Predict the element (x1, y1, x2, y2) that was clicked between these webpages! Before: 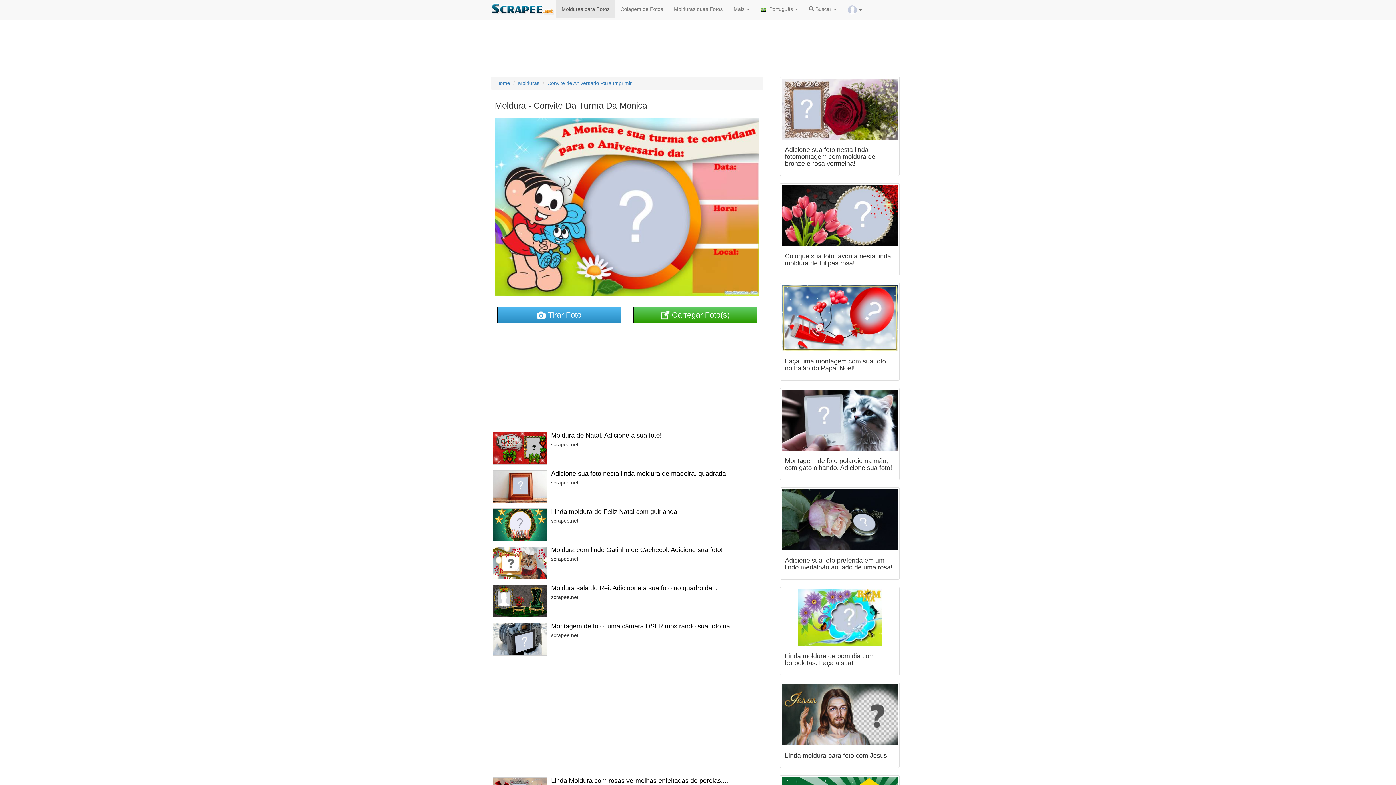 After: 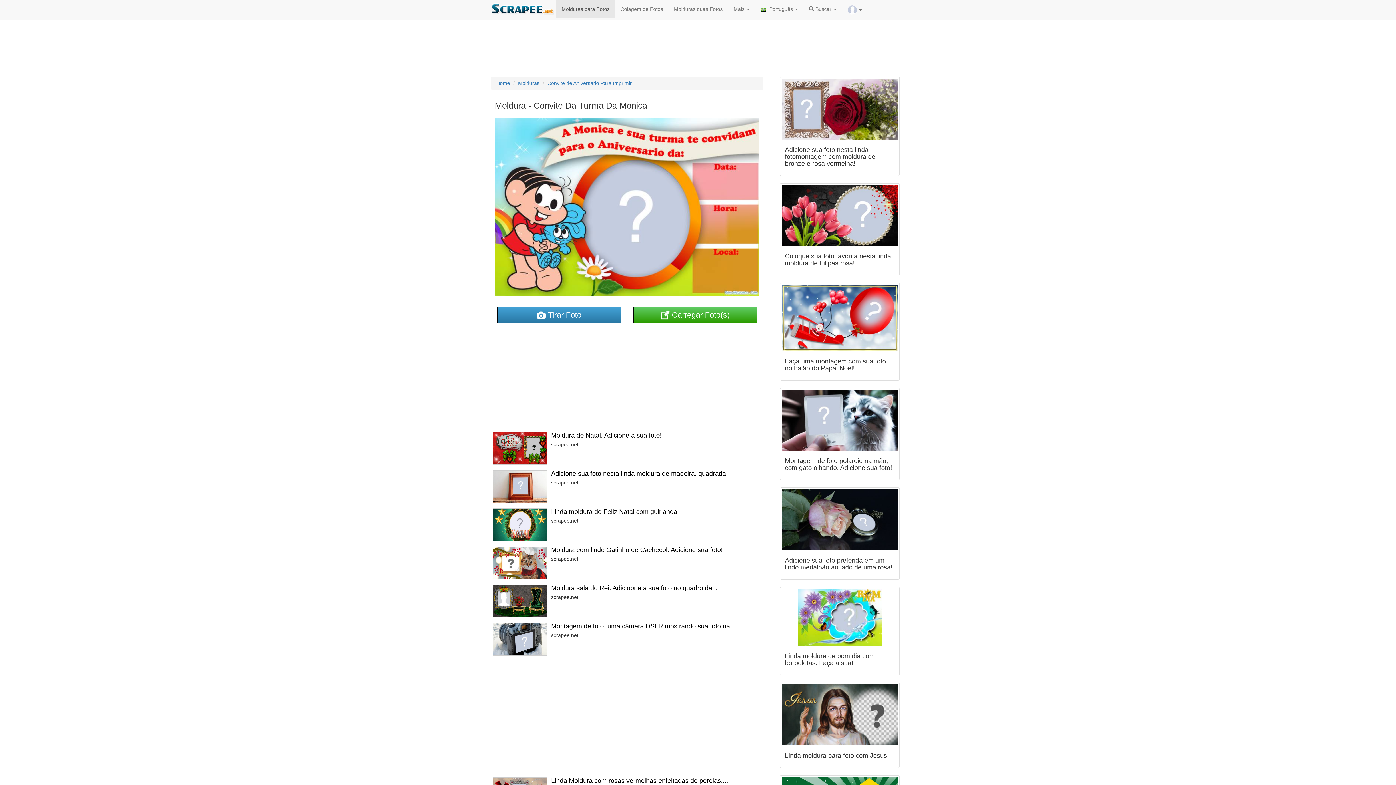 Action: bbox: (497, 306, 621, 323) label:  Tirar Foto